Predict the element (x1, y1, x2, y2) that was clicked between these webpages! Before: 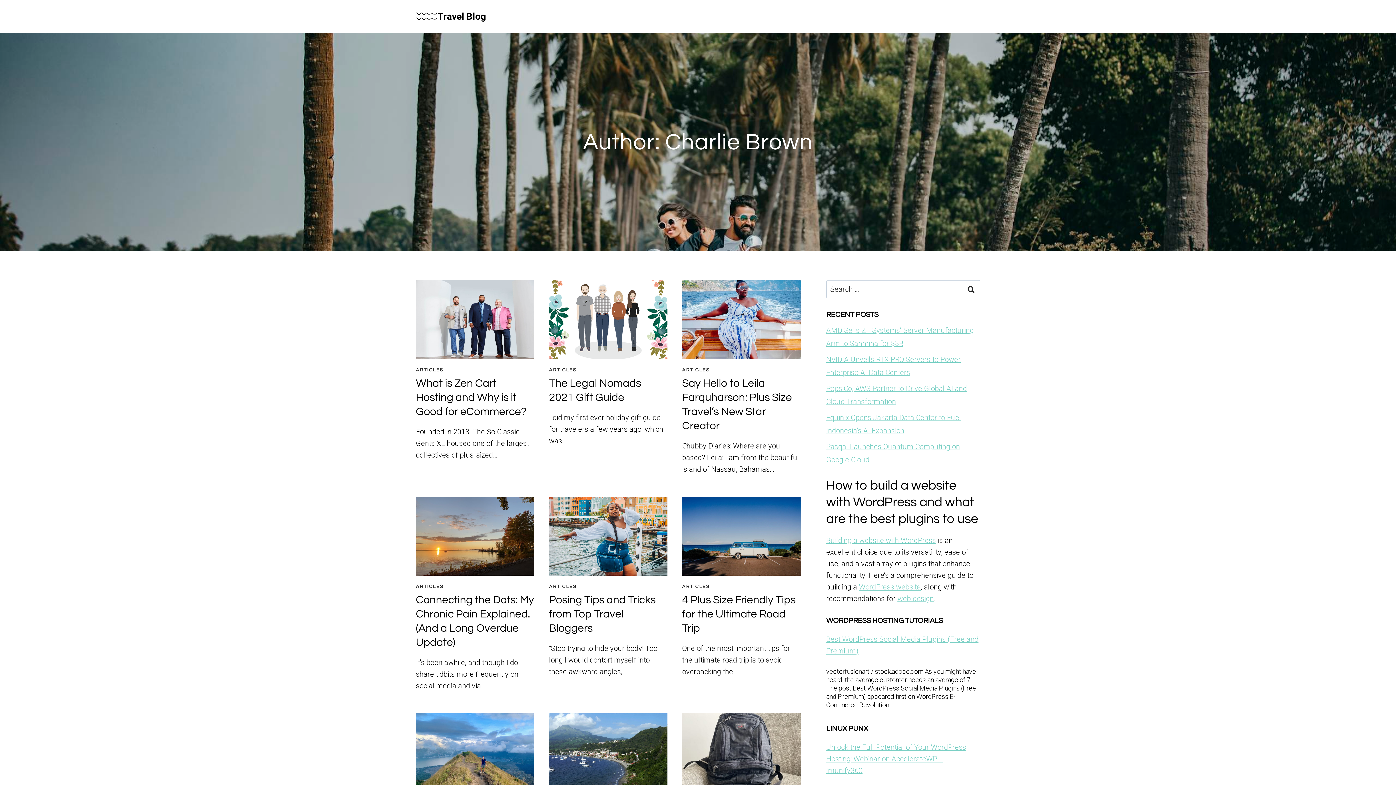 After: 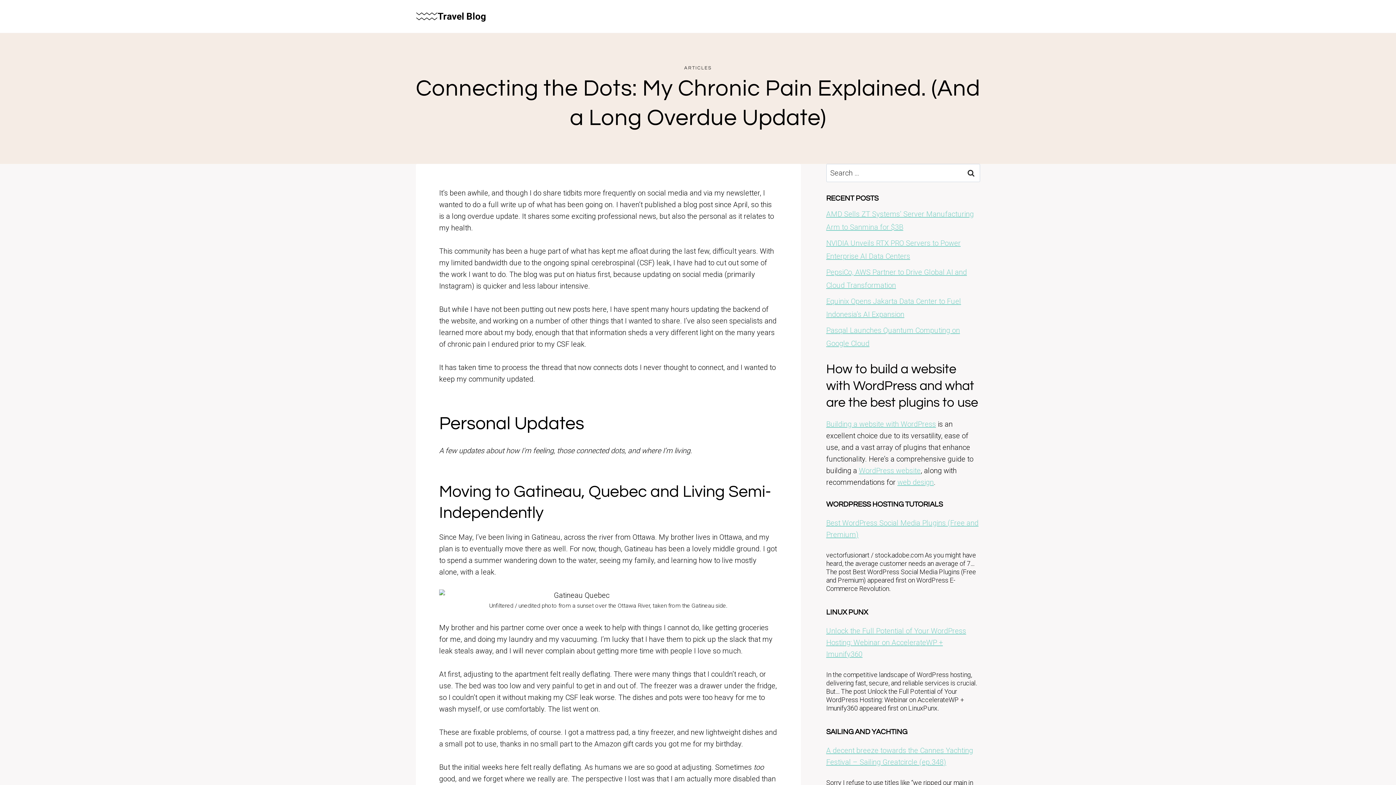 Action: bbox: (416, 497, 534, 576)